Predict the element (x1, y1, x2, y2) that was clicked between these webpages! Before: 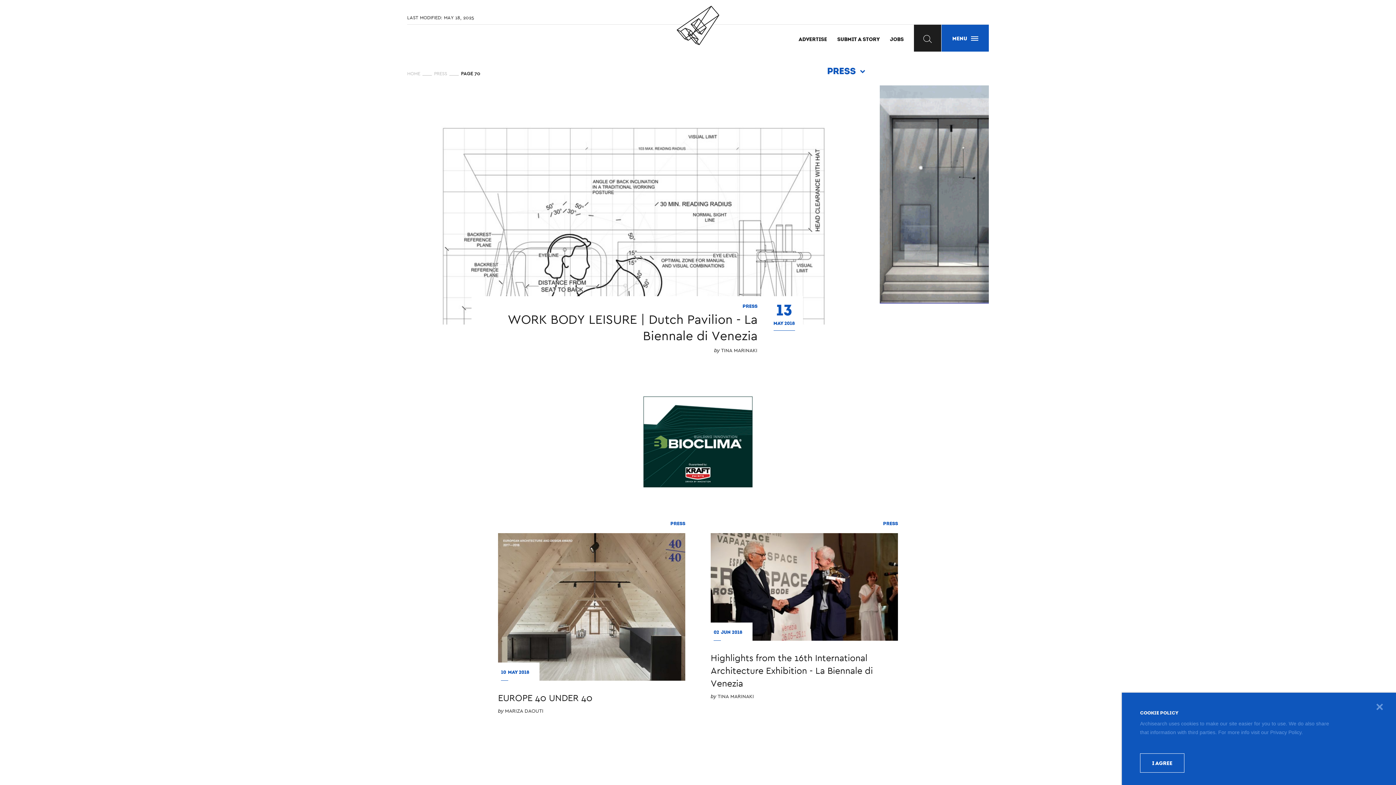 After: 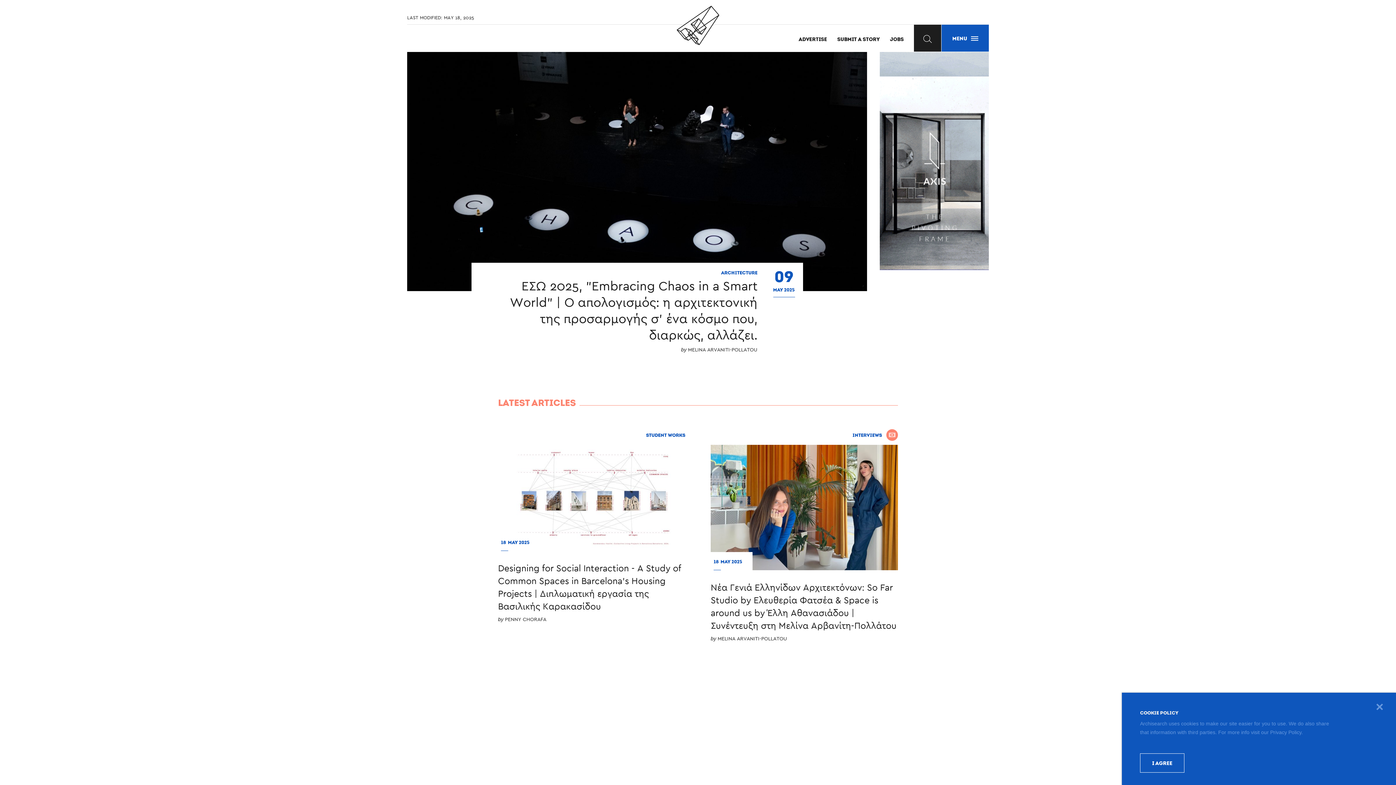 Action: label: HOME bbox: (407, 69, 431, 78)